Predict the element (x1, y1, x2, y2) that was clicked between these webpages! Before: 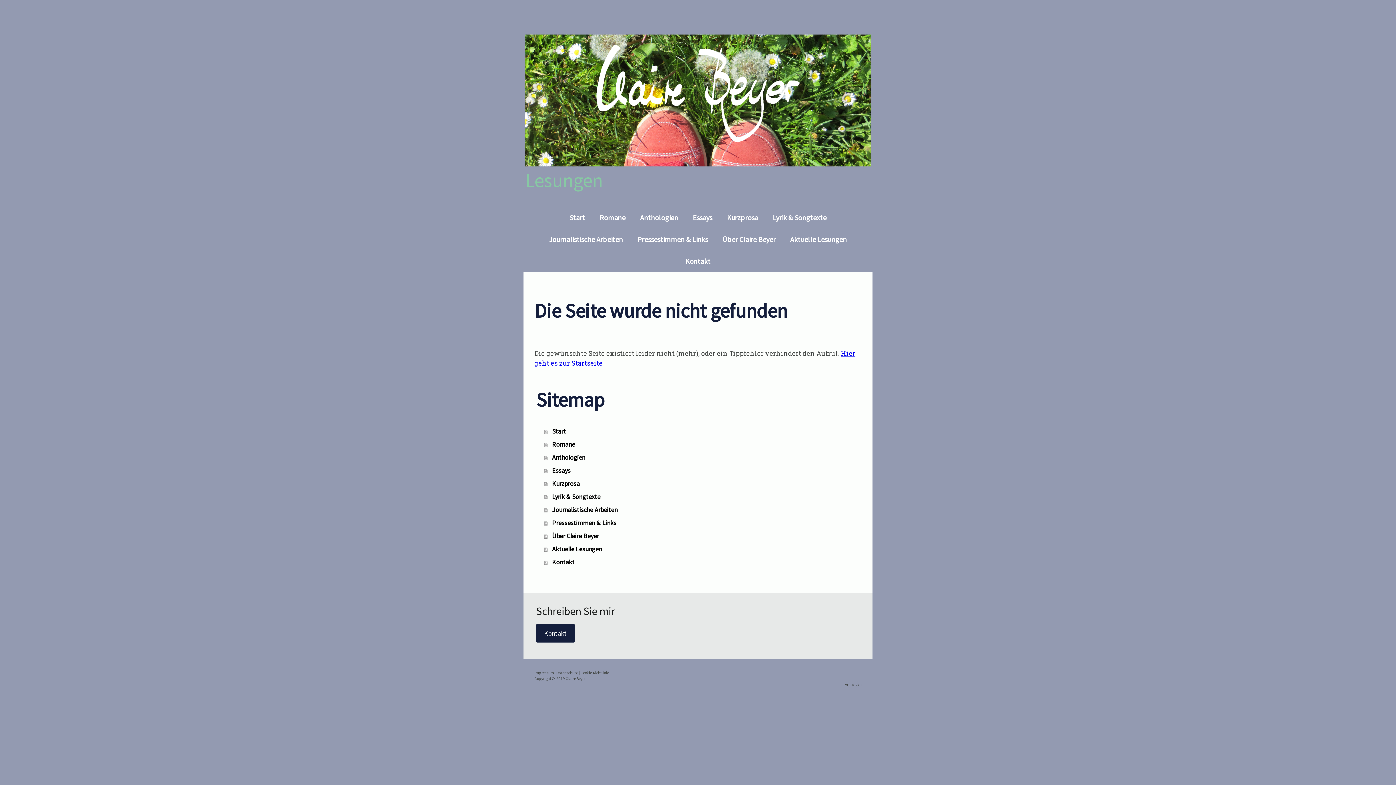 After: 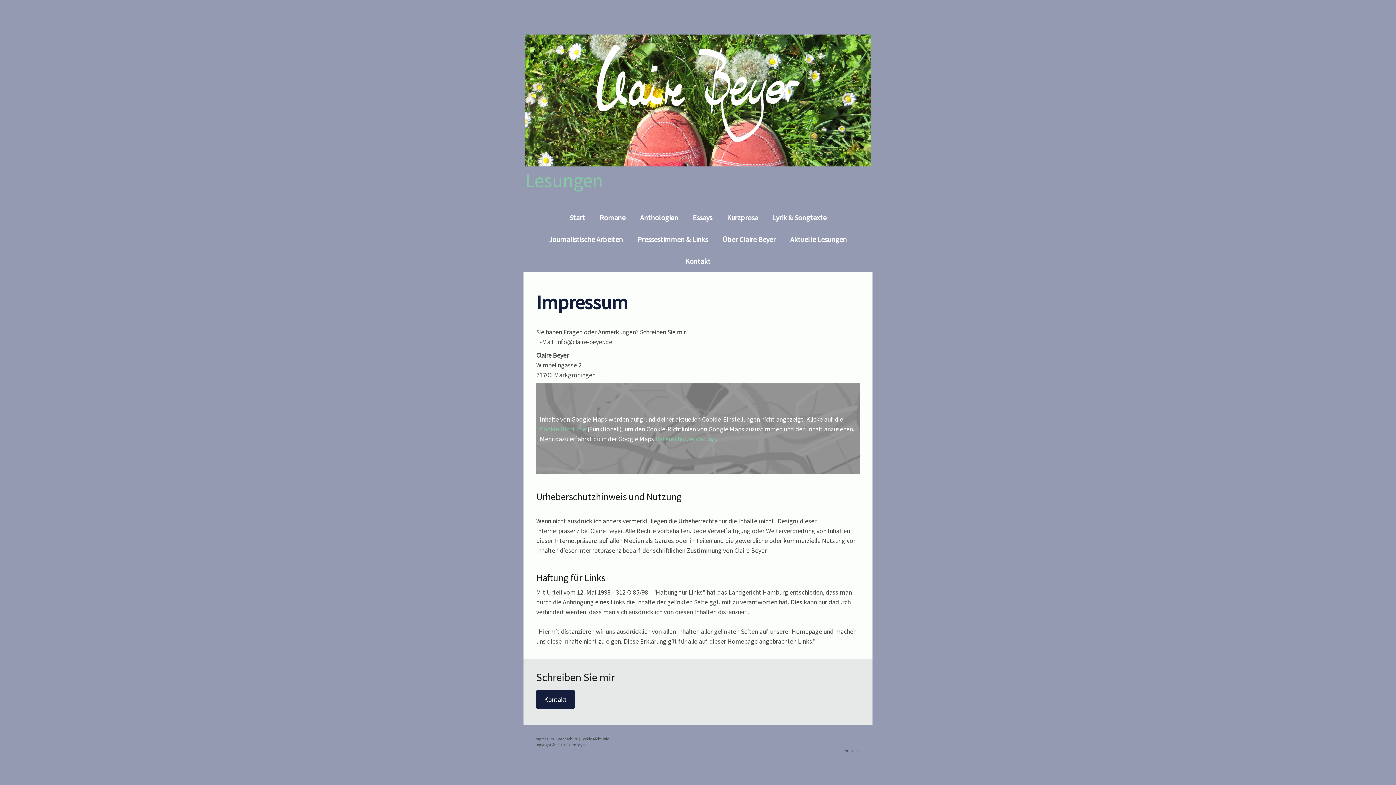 Action: label: Impressum bbox: (534, 670, 553, 675)